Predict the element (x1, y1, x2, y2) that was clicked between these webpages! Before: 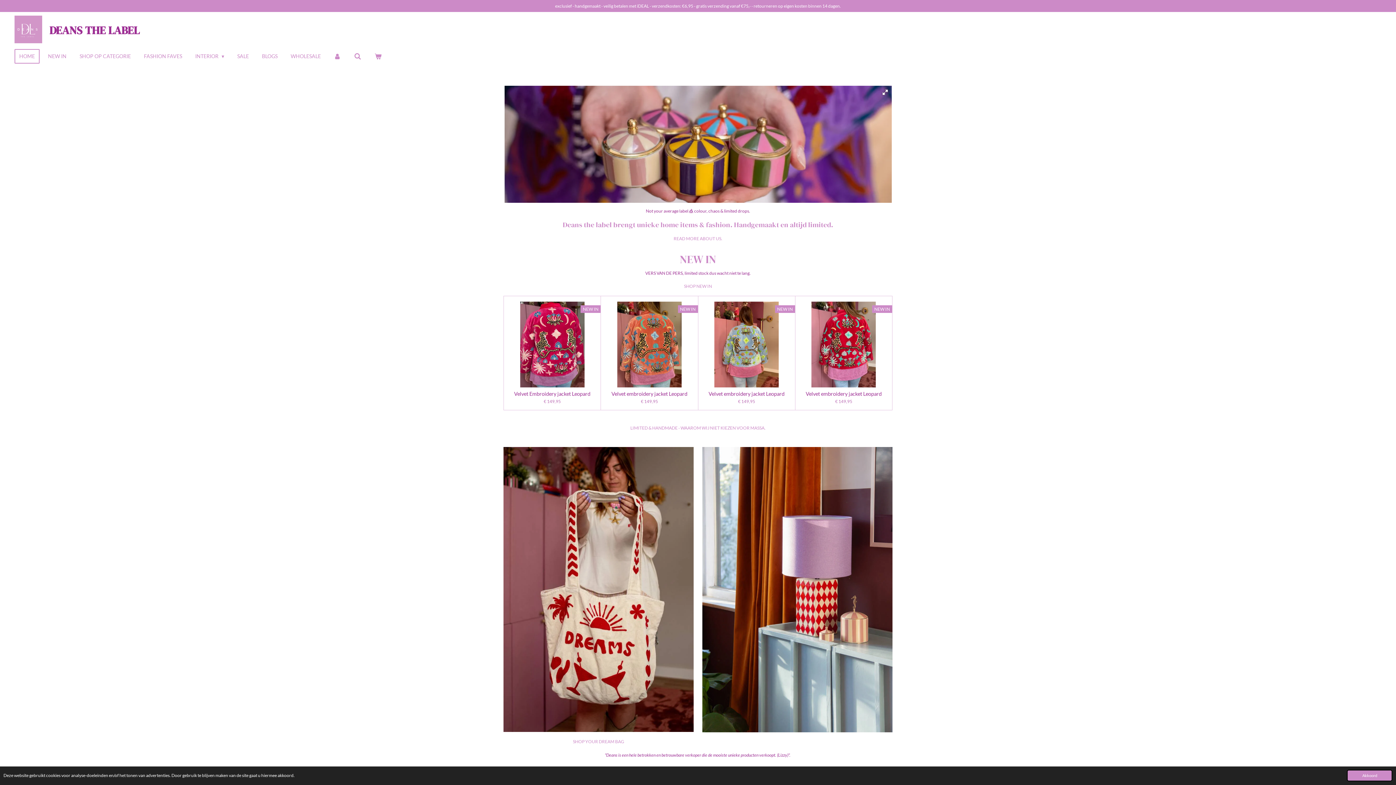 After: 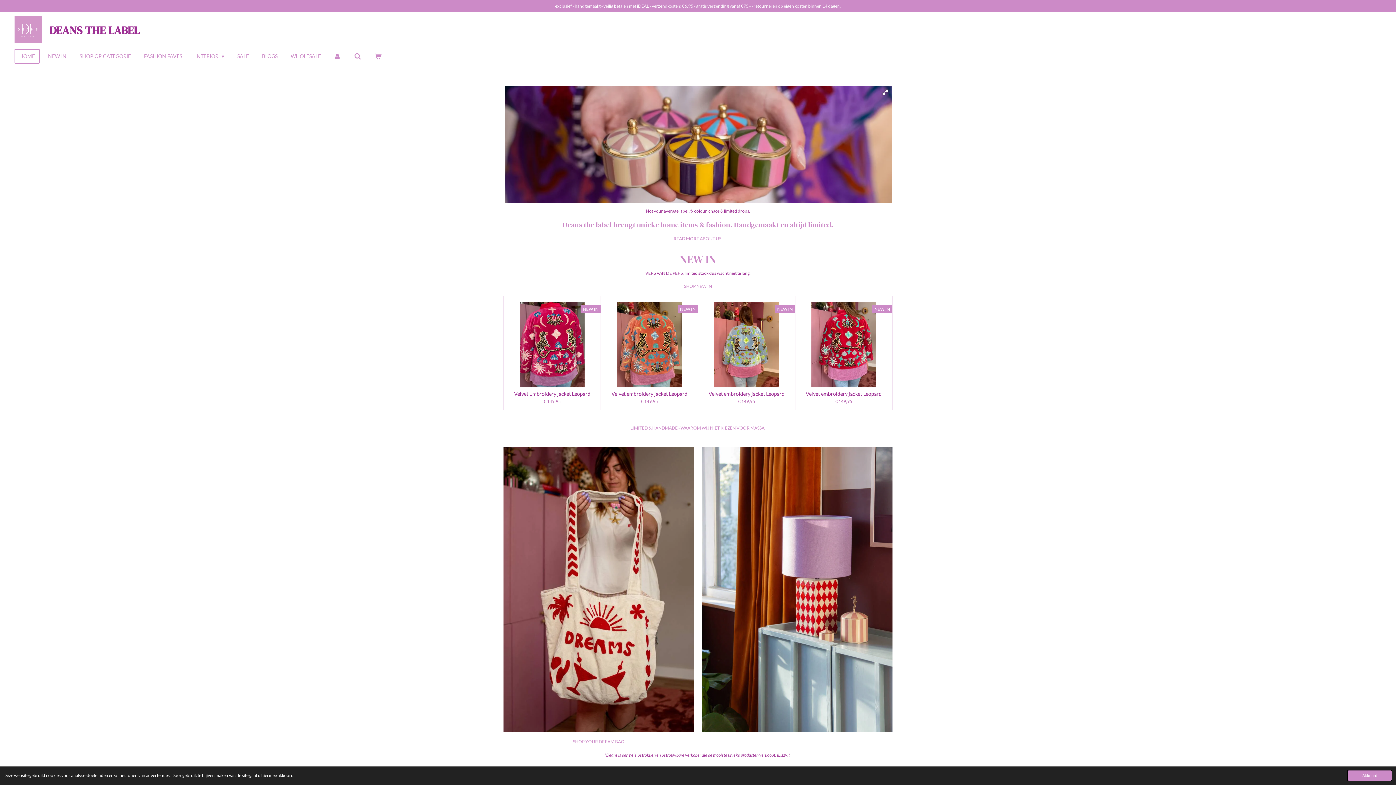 Action: bbox: (14, 49, 39, 63) label: HOME